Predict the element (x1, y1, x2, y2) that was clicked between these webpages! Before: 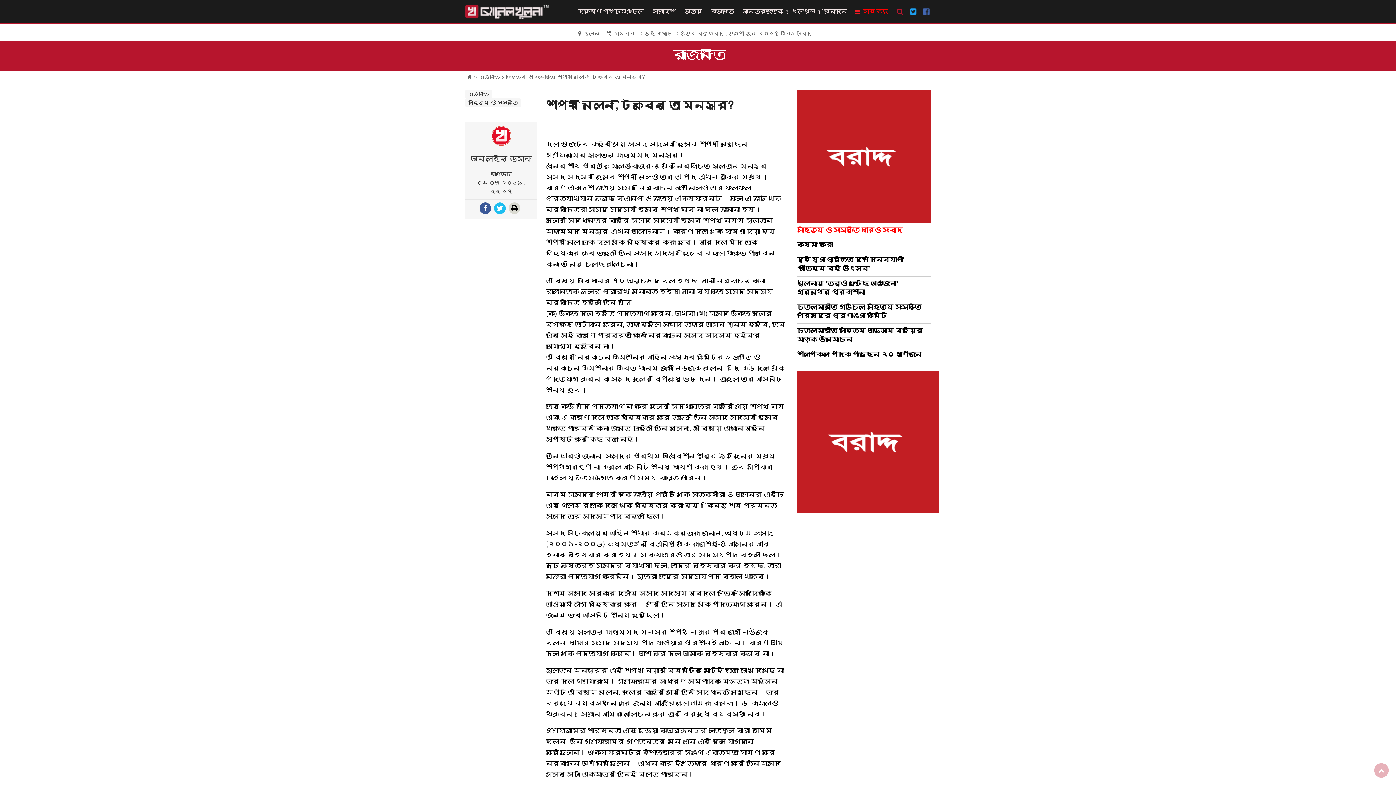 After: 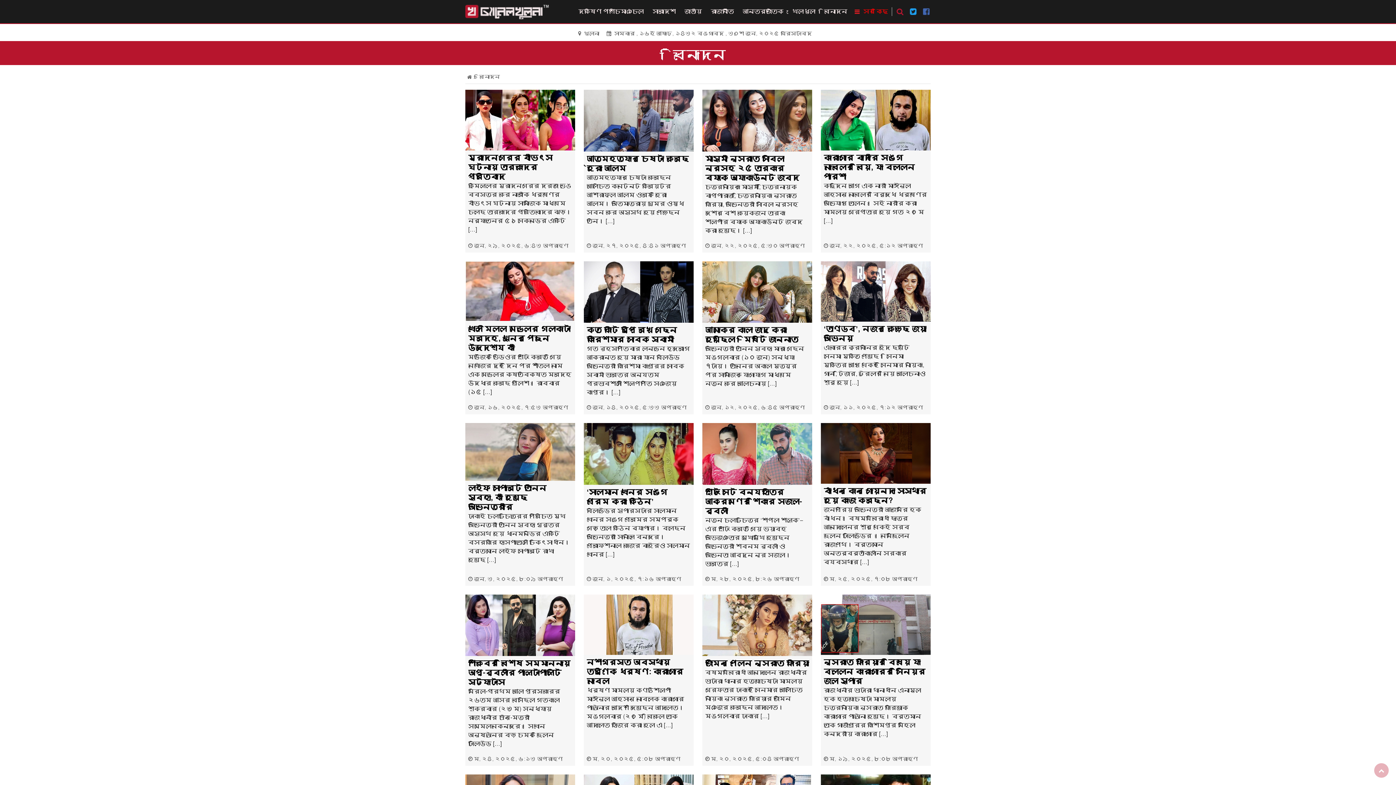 Action: label: বিনোদন bbox: (820, 0, 851, 21)